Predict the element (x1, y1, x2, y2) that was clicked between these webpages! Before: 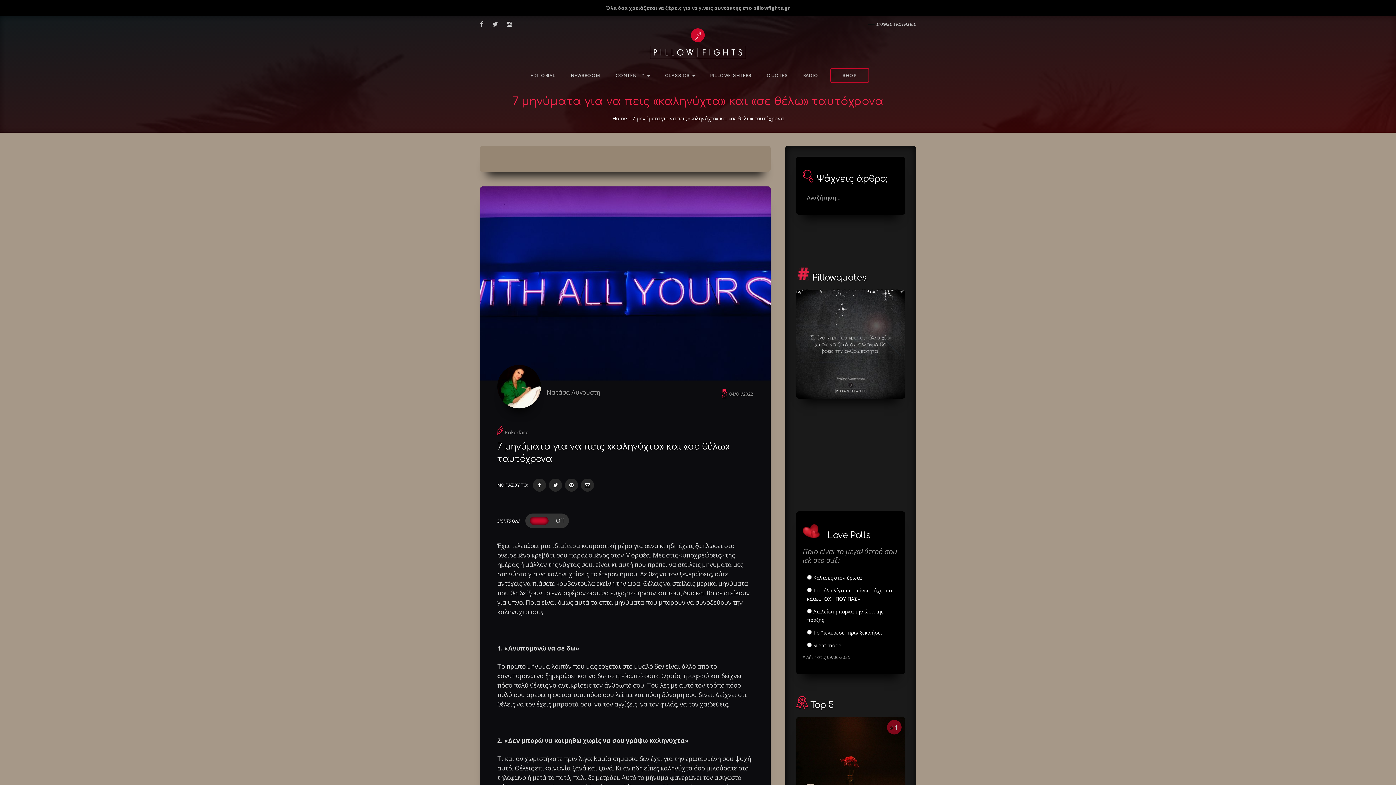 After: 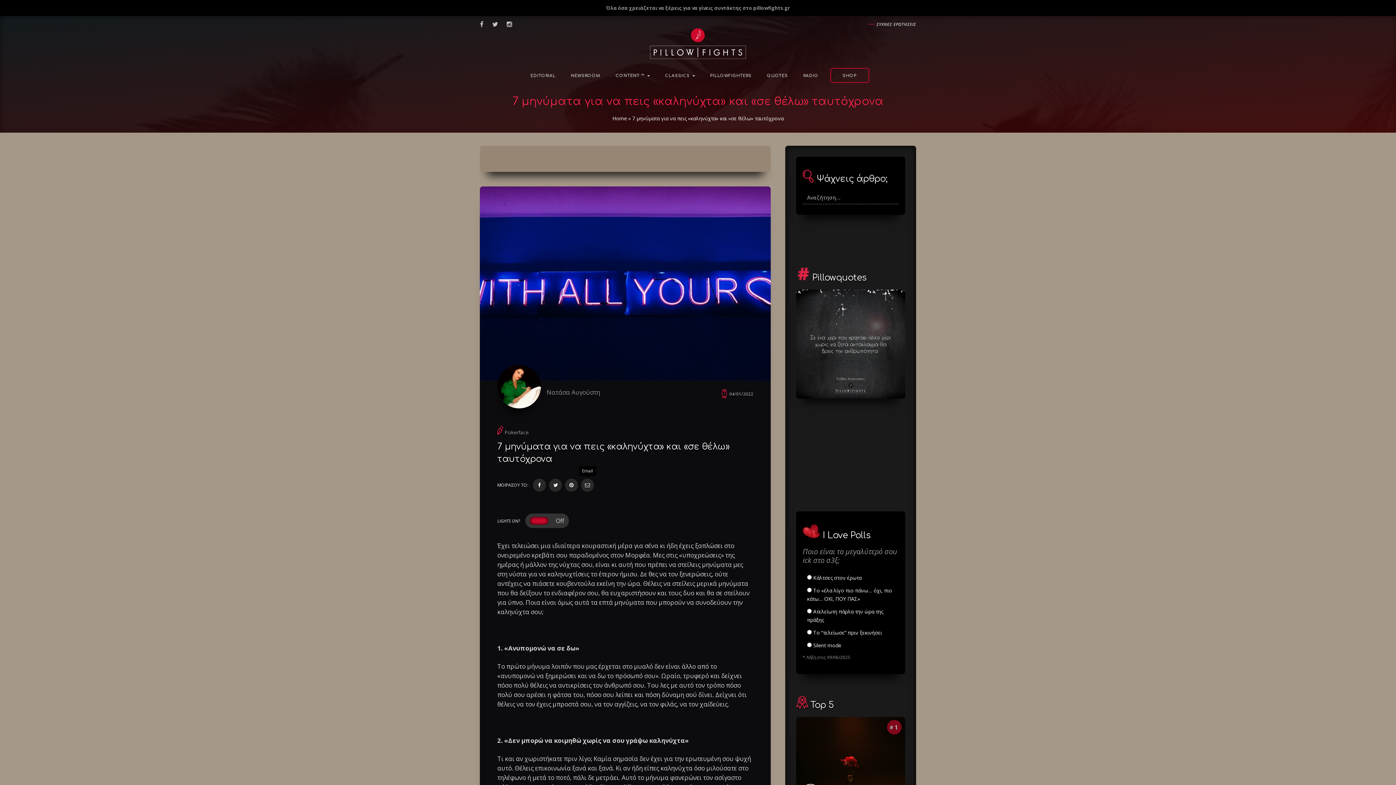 Action: bbox: (581, 479, 594, 492)